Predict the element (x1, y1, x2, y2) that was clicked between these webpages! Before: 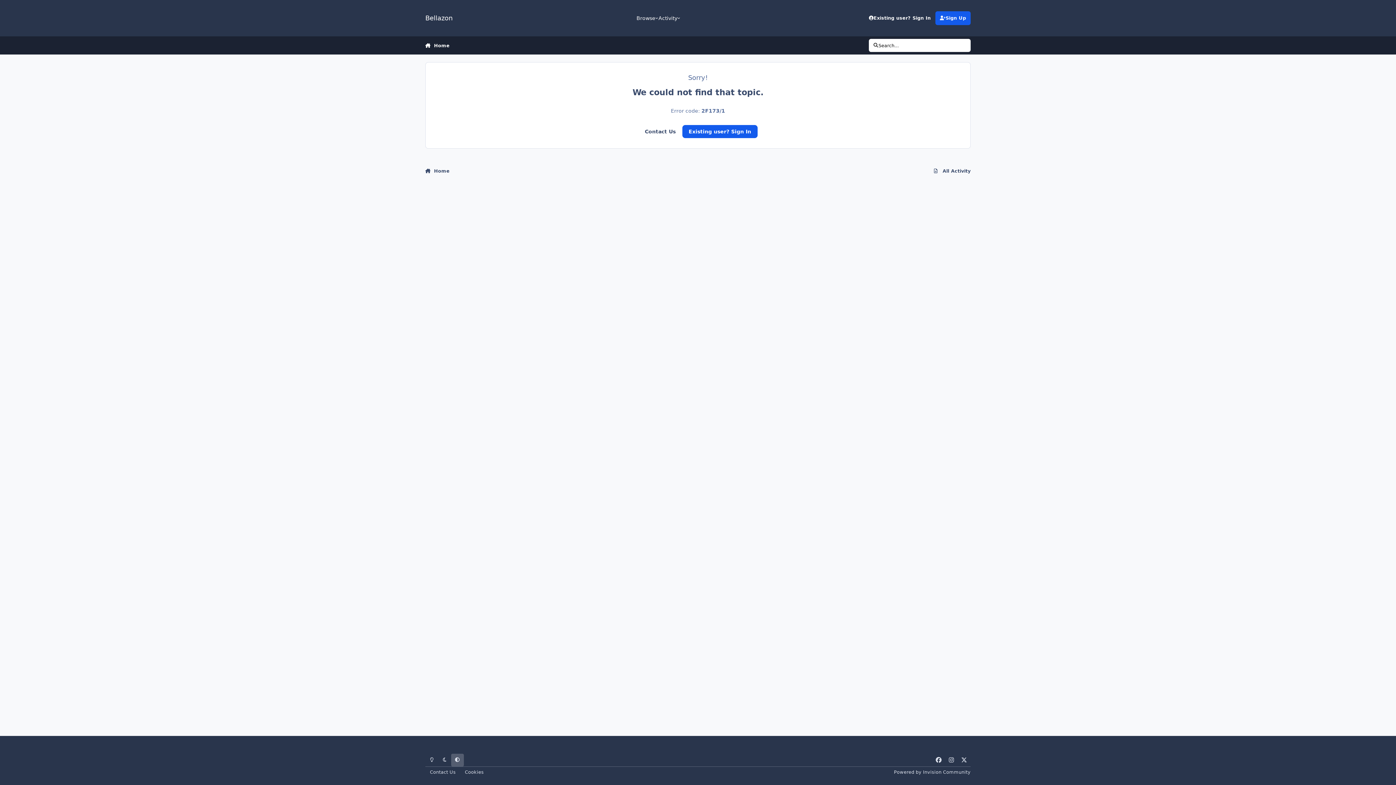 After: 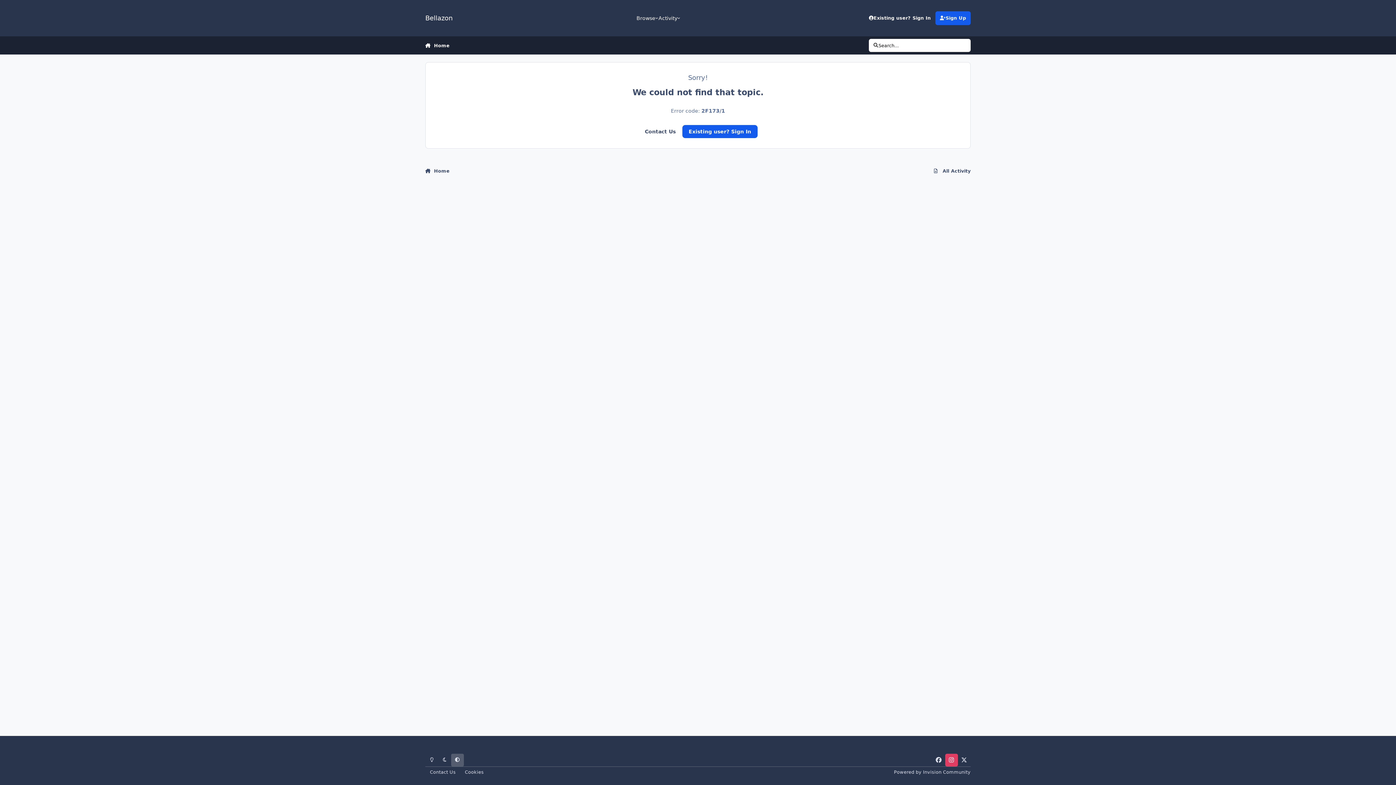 Action: bbox: (945, 754, 958, 766) label: instagram